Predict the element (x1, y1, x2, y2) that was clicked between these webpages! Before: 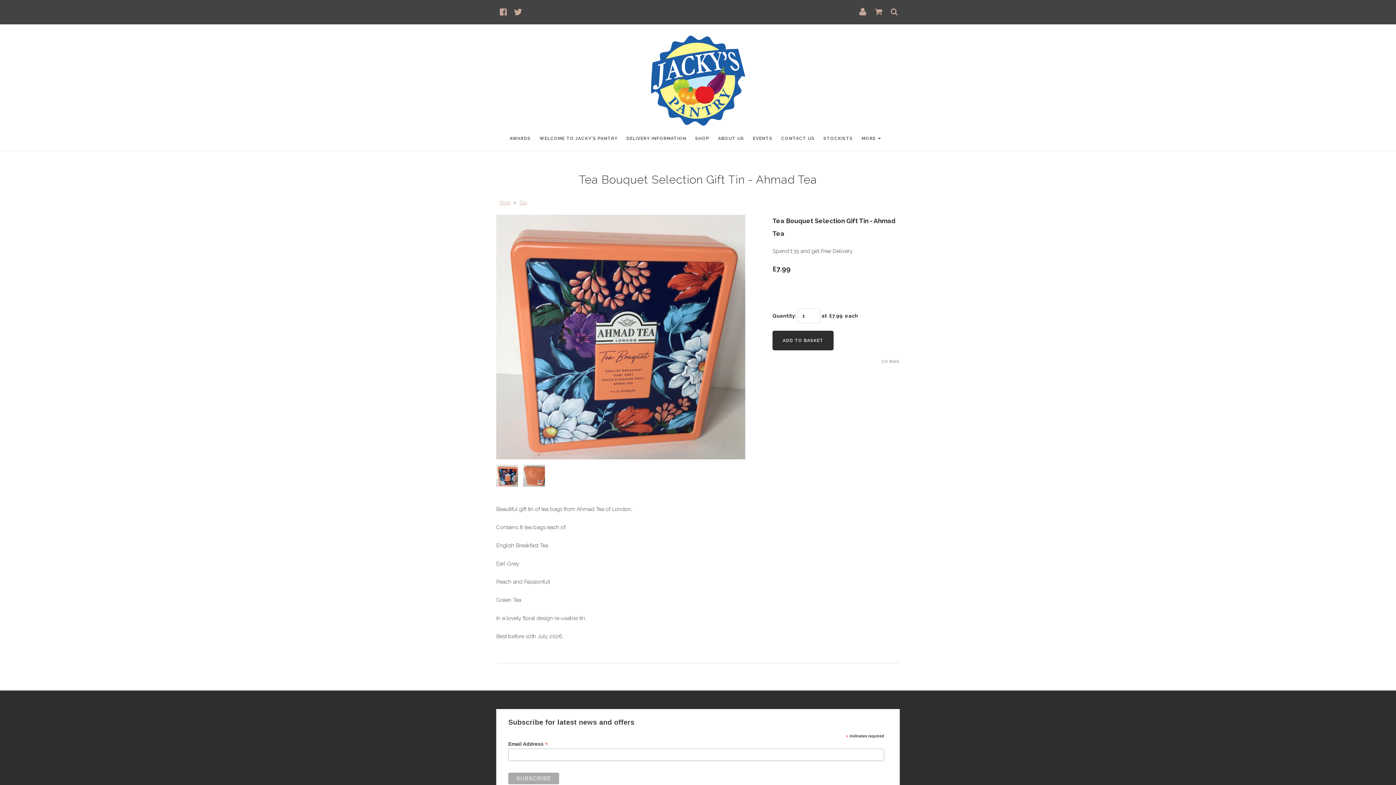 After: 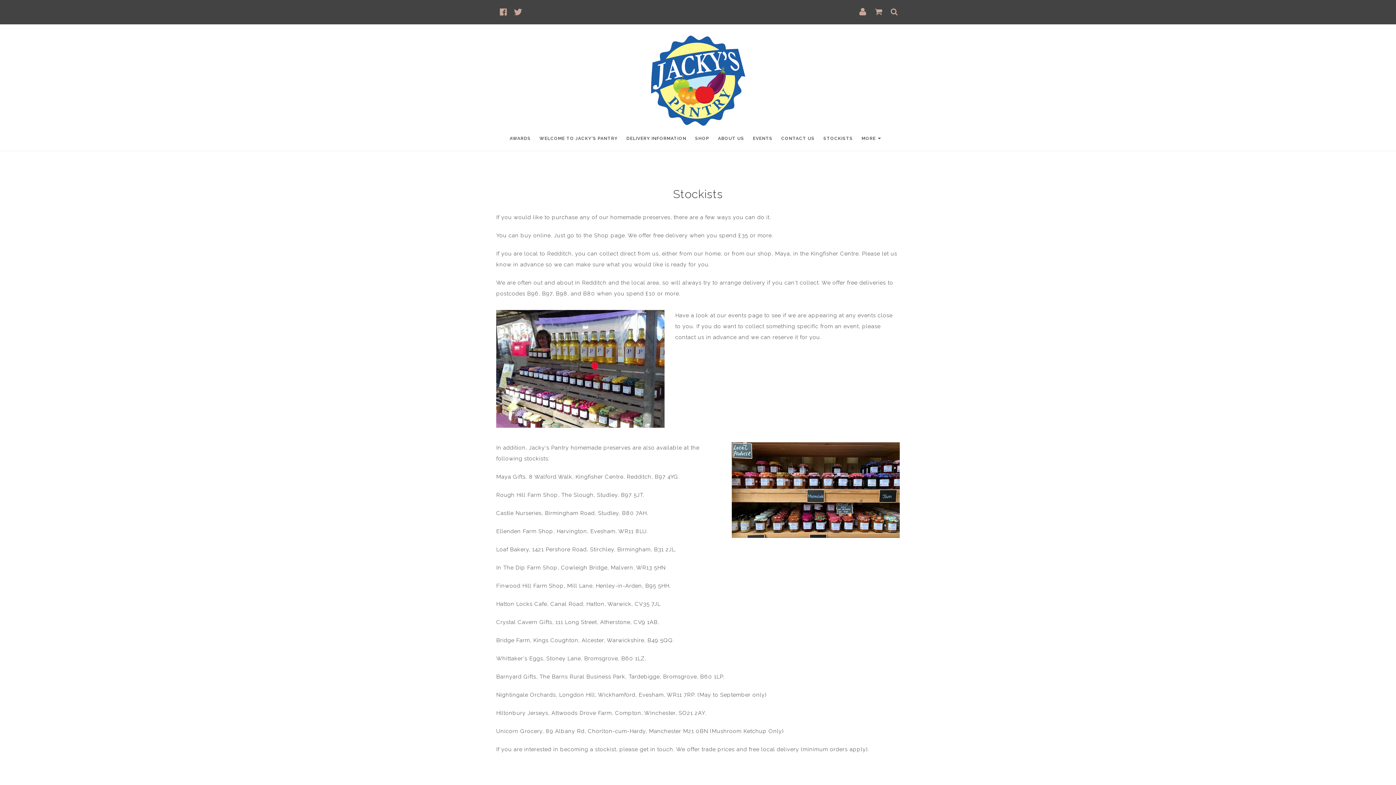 Action: bbox: (819, 131, 857, 145) label: STOCKISTS